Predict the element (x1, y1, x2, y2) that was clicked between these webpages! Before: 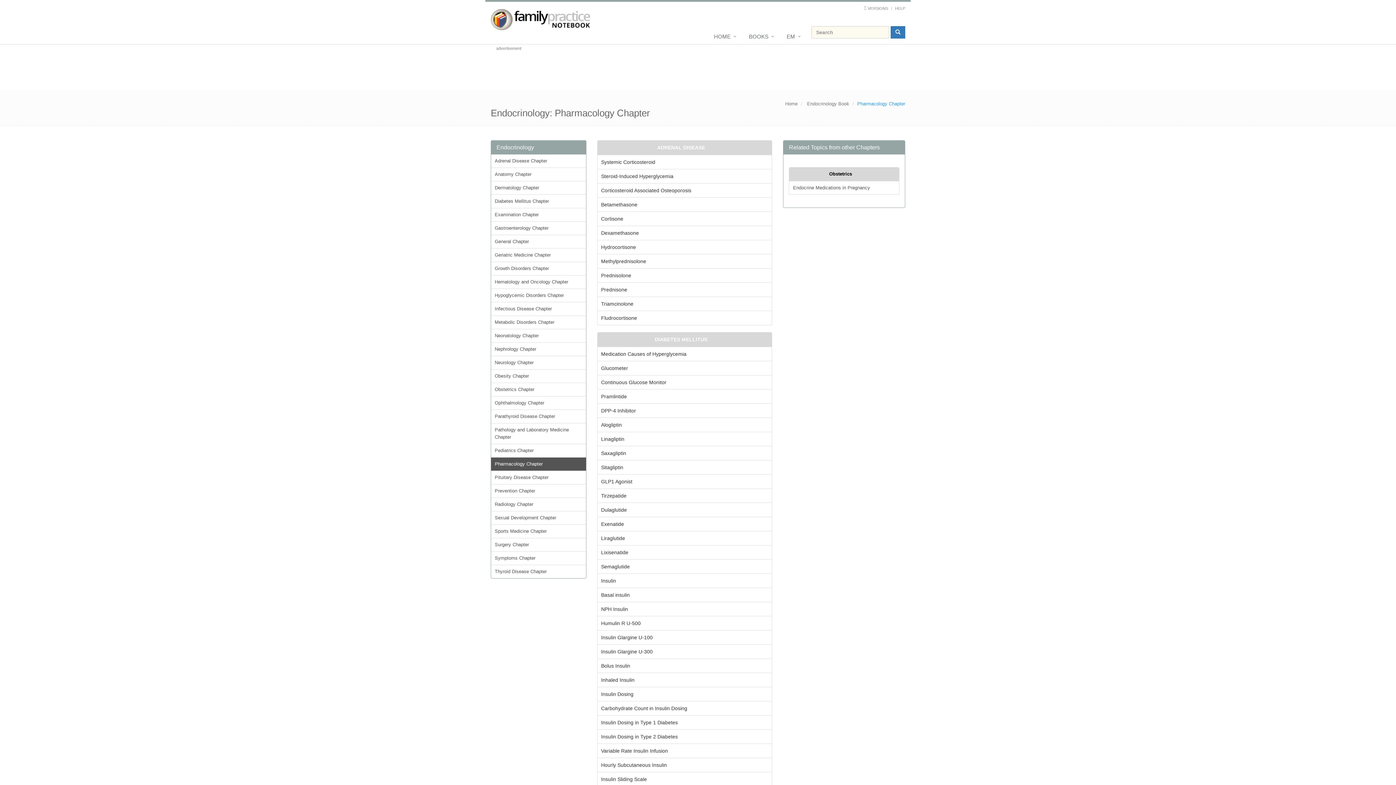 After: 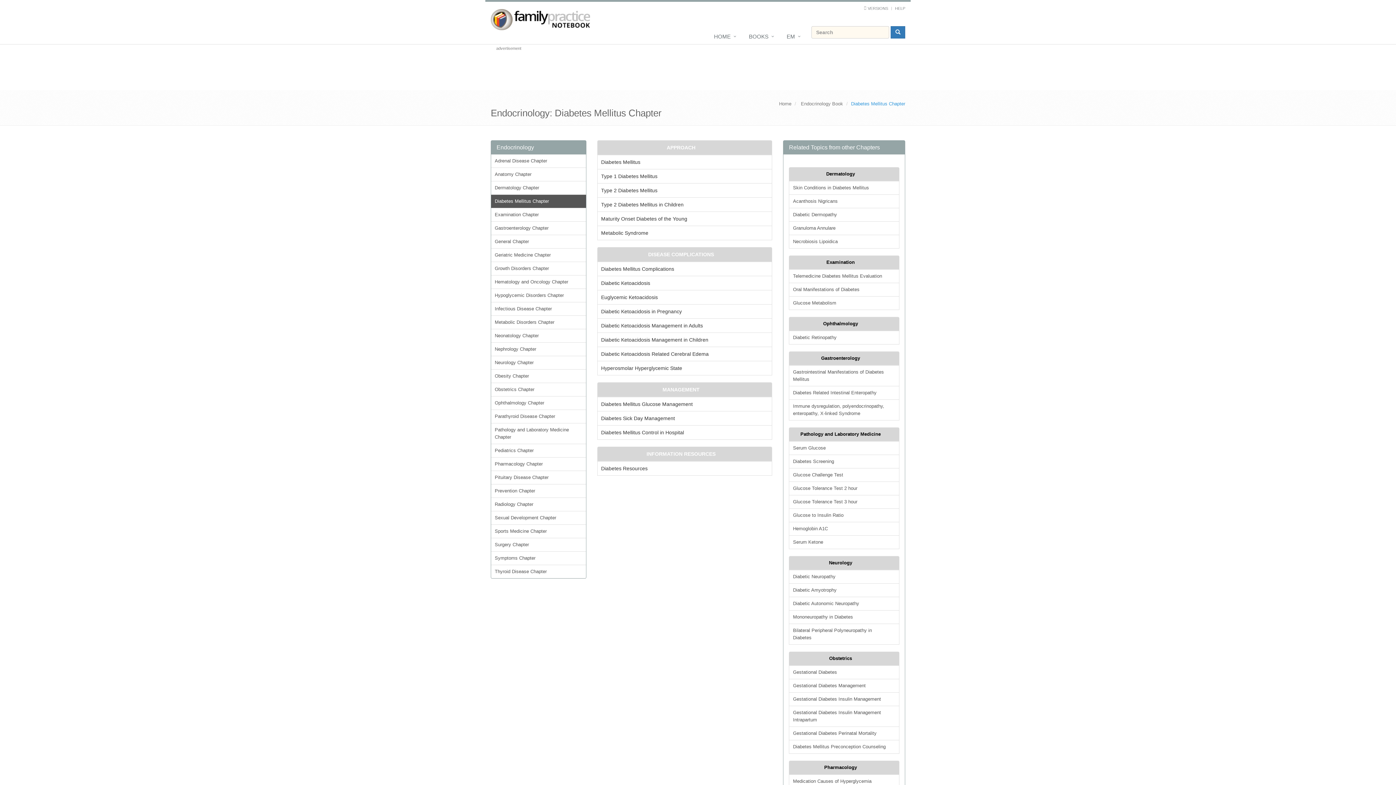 Action: bbox: (597, 332, 772, 346) label: DIABETES MELLITUS